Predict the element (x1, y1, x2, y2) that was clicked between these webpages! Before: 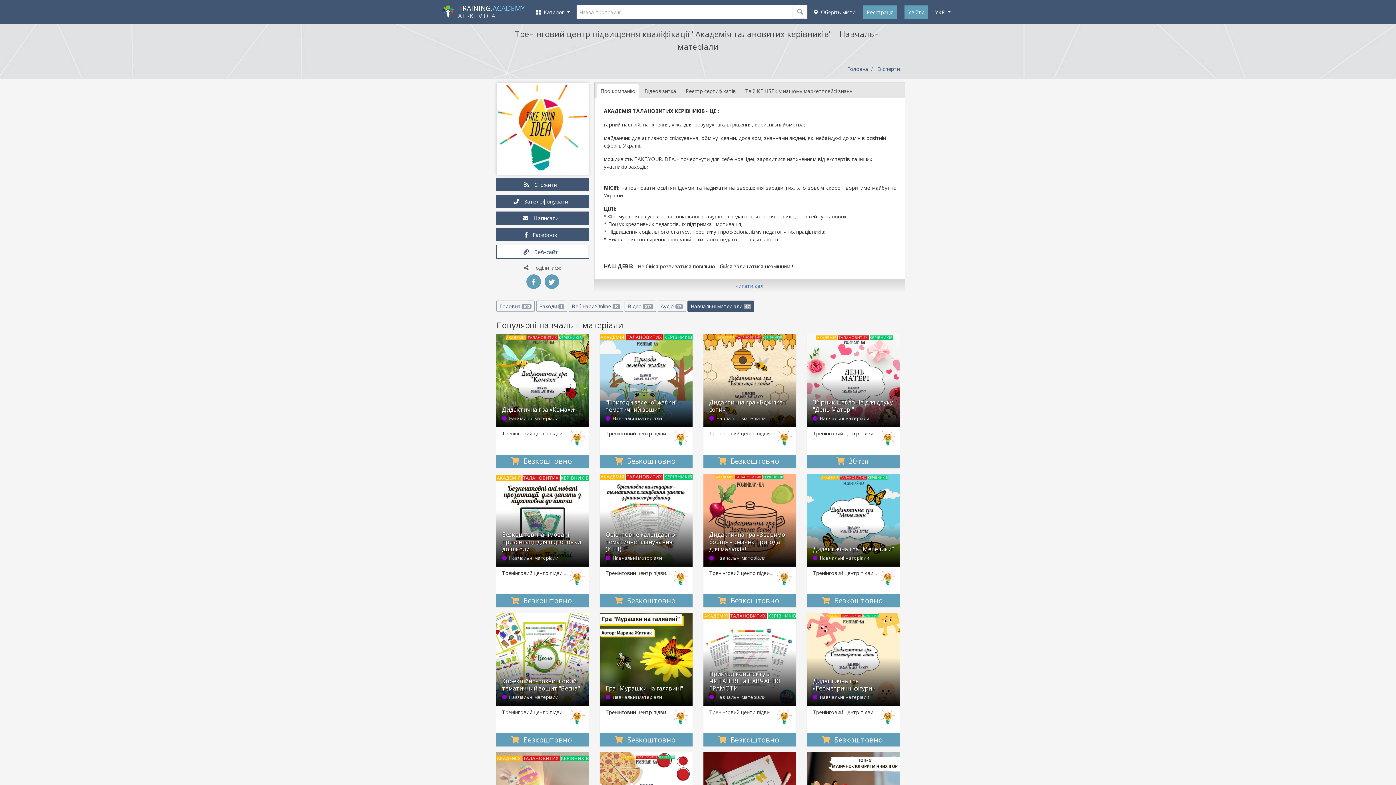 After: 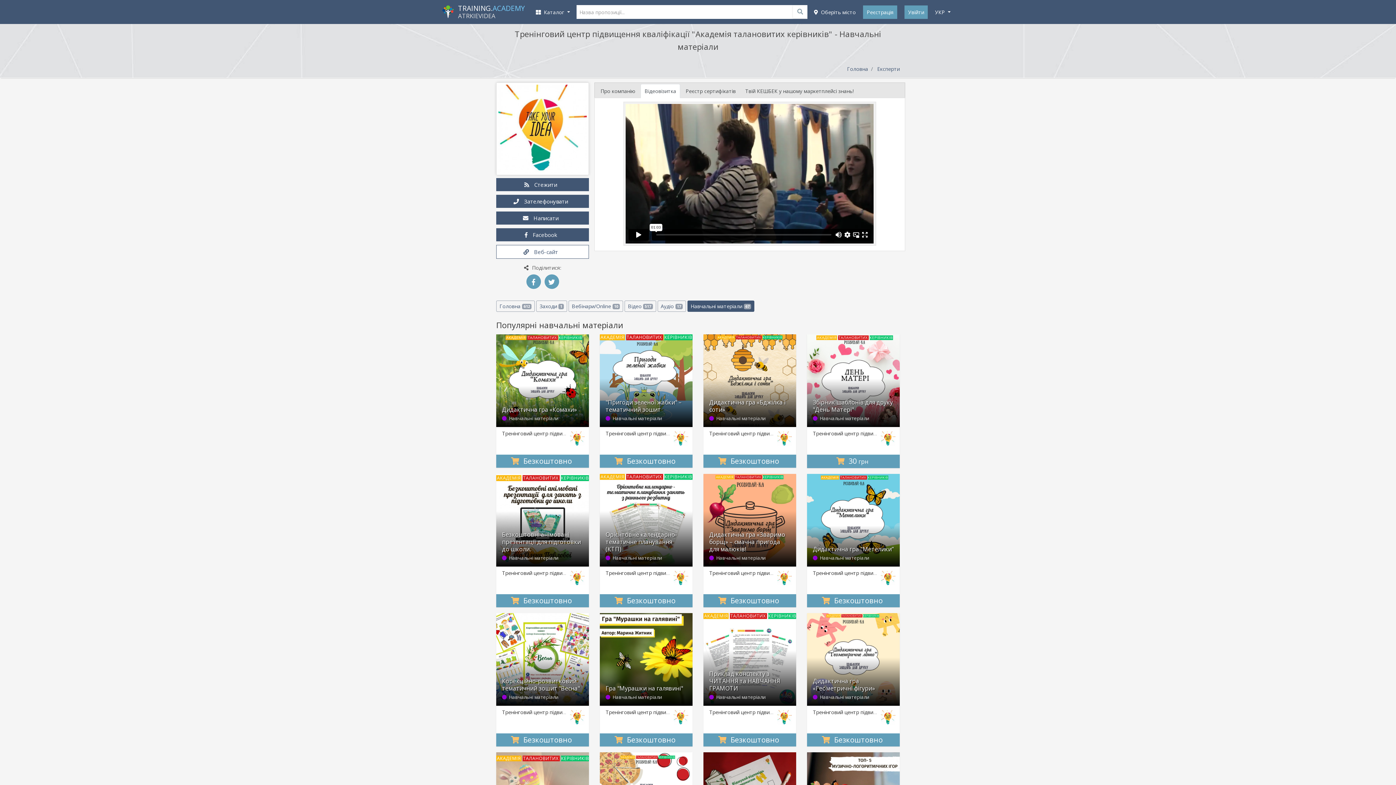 Action: bbox: (640, 84, 680, 98) label: Відеовізитка